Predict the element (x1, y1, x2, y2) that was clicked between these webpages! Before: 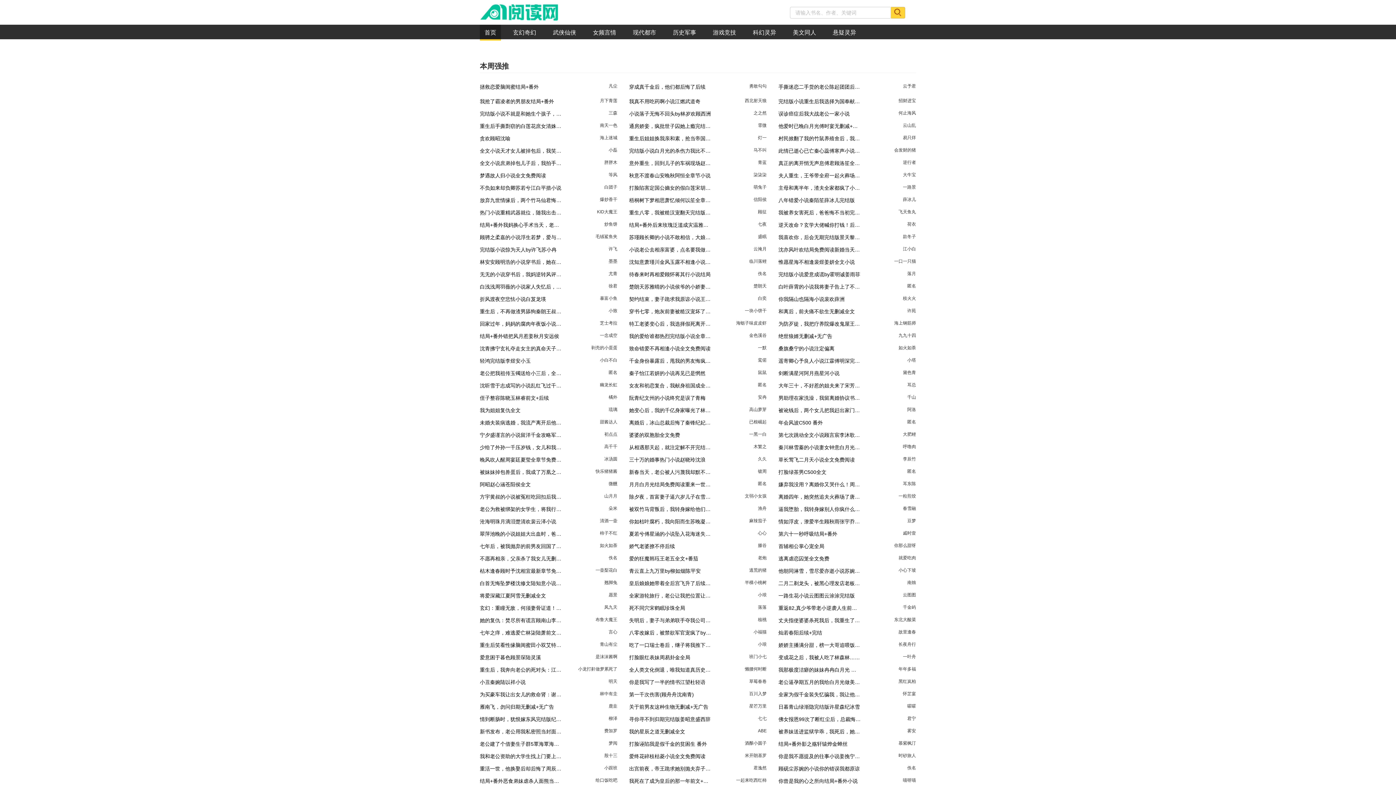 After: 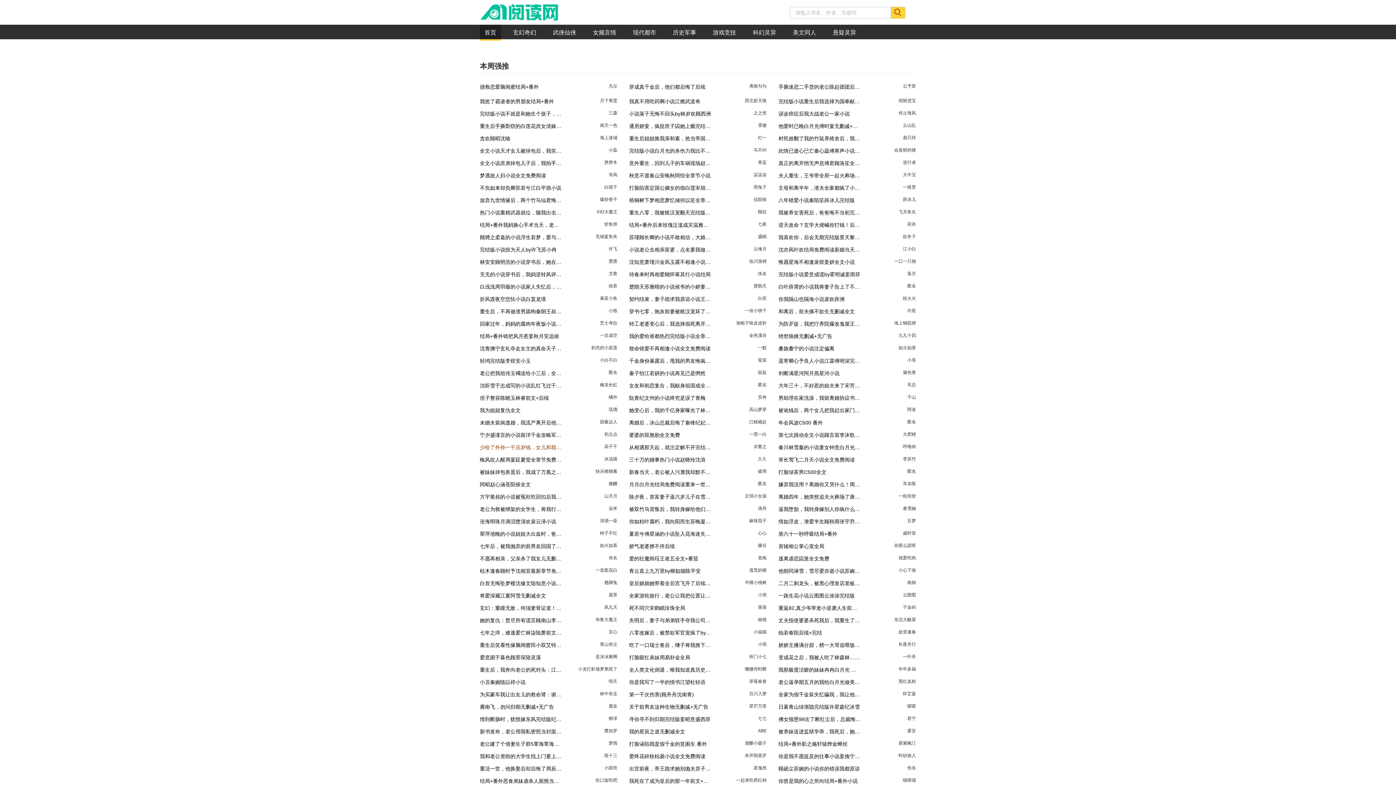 Action: bbox: (480, 444, 617, 451) label: 少给了外孙一千压岁钱，女儿和我断绝关系全文+番茄
高千千